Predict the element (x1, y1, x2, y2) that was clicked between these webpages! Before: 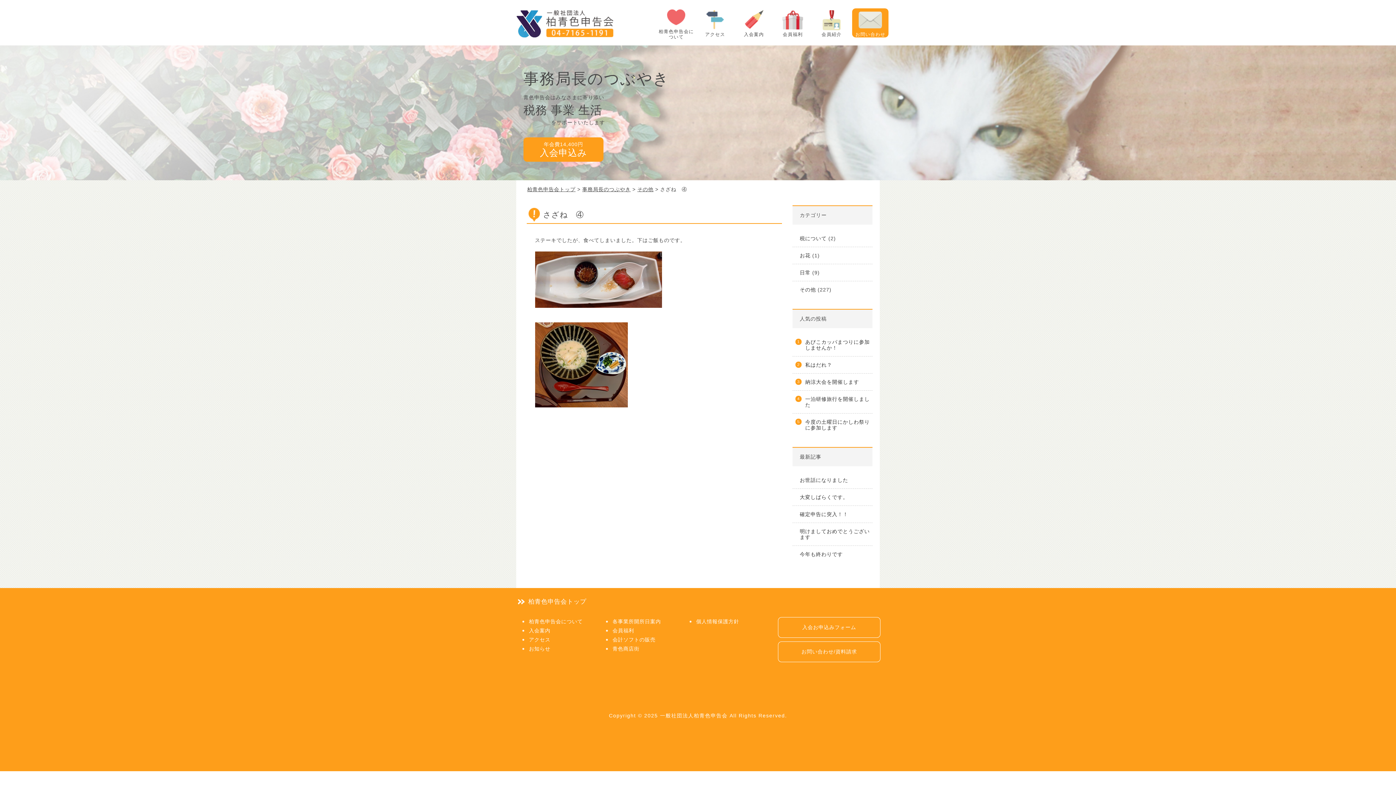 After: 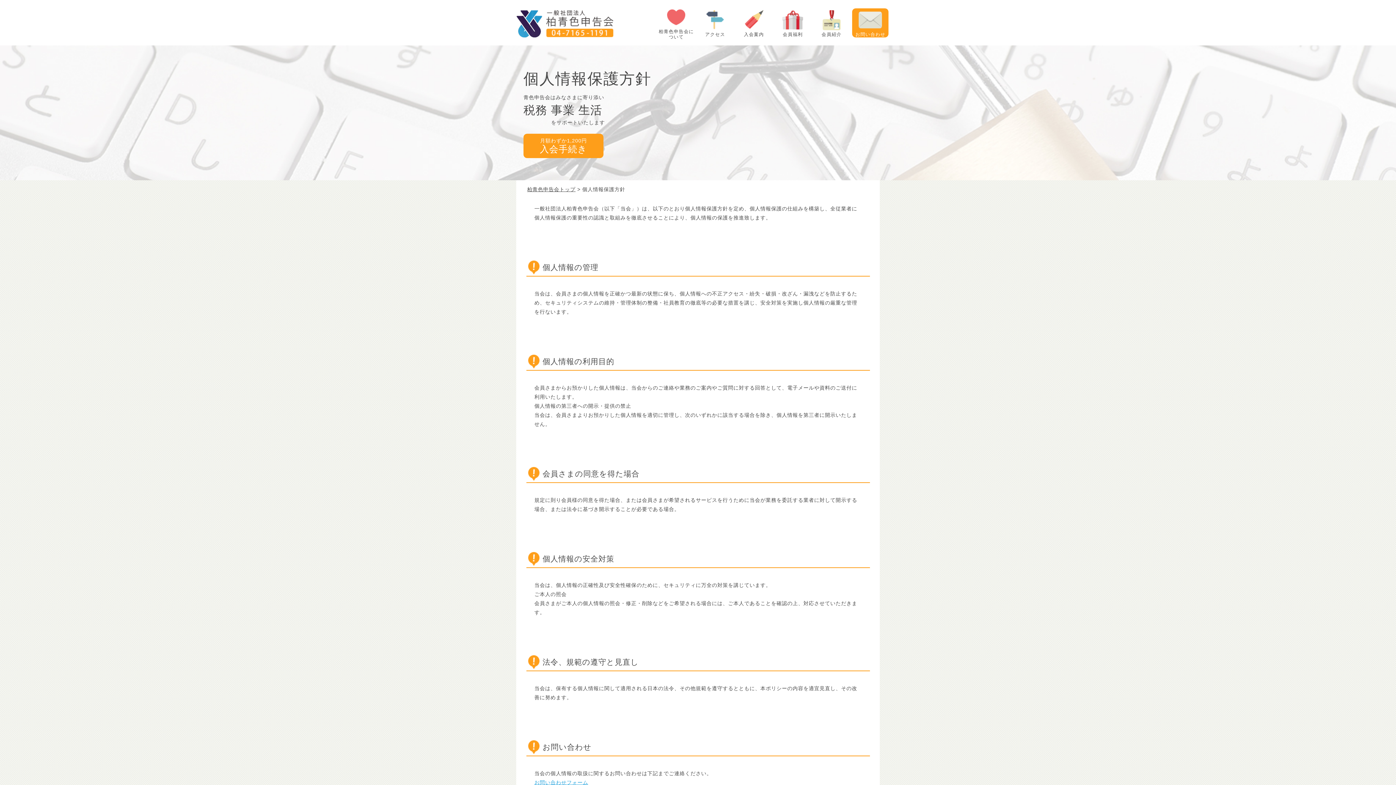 Action: bbox: (696, 618, 739, 624) label: 個人情報保護方針